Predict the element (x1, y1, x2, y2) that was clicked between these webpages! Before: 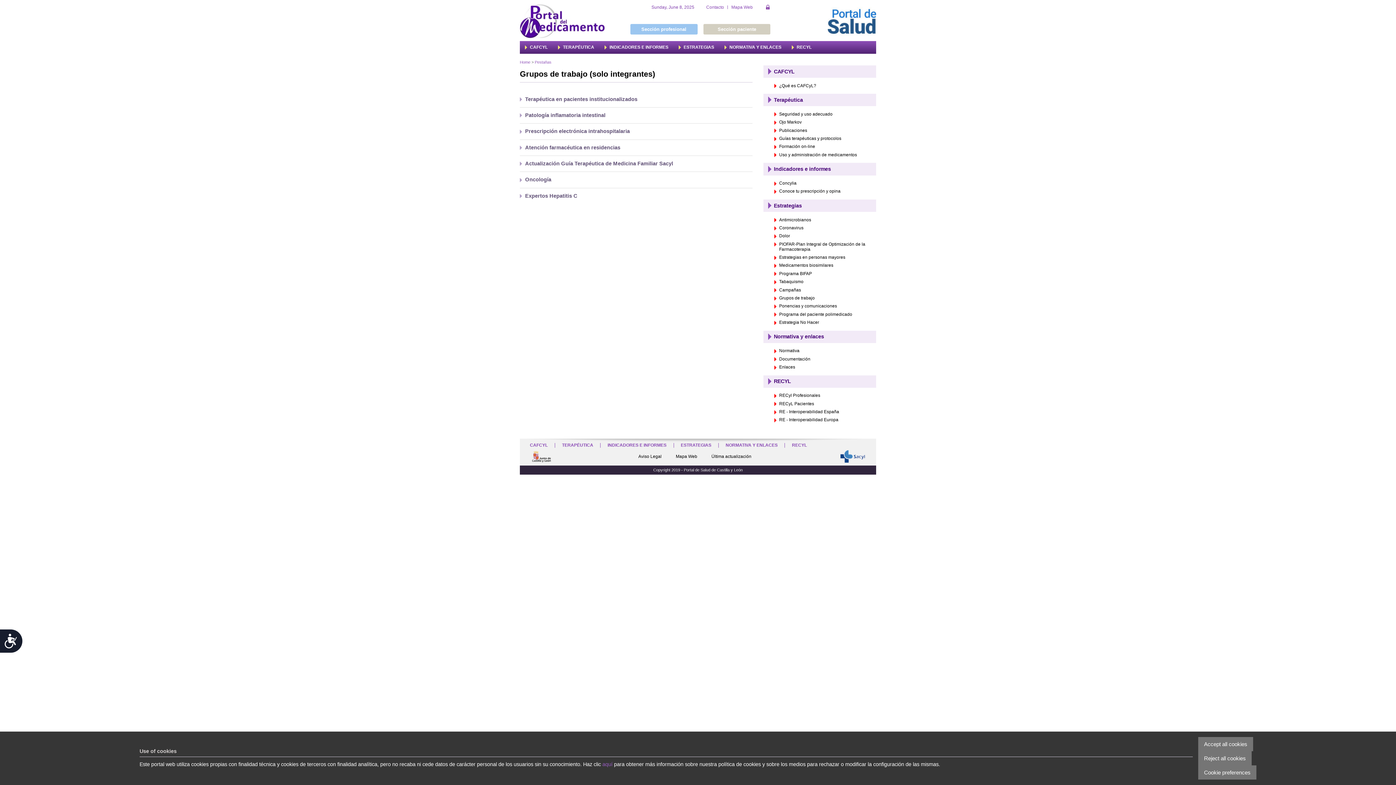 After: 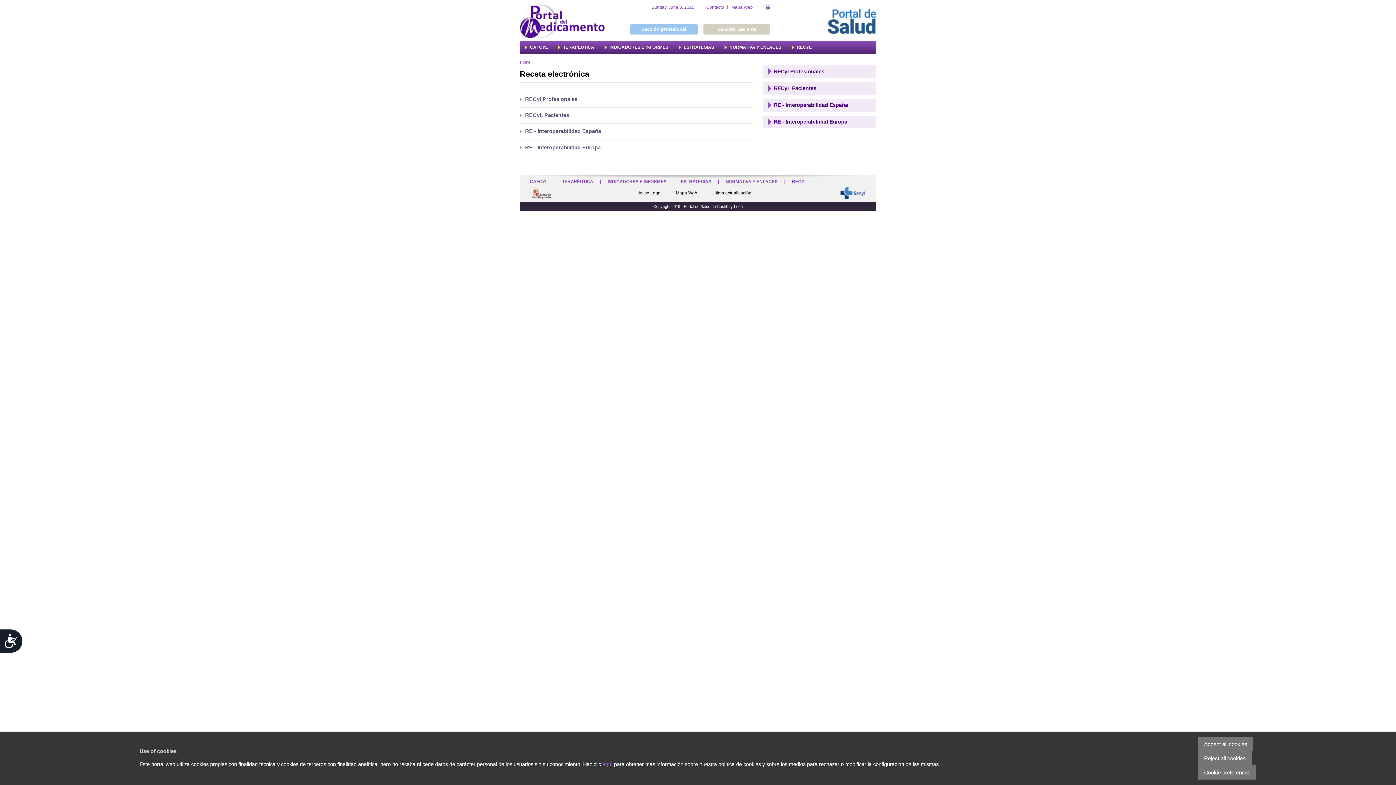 Action: label: RECYL bbox: (786, 41, 817, 53)